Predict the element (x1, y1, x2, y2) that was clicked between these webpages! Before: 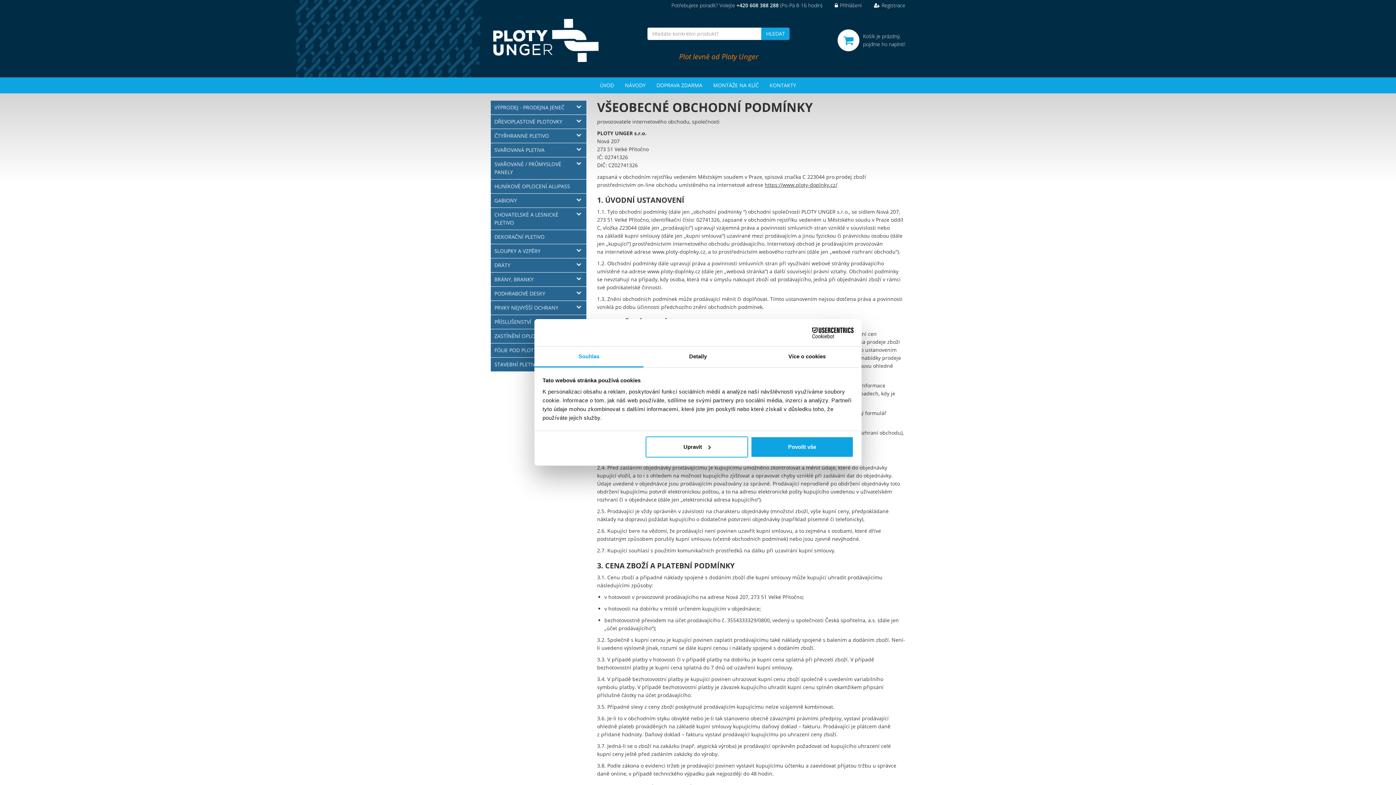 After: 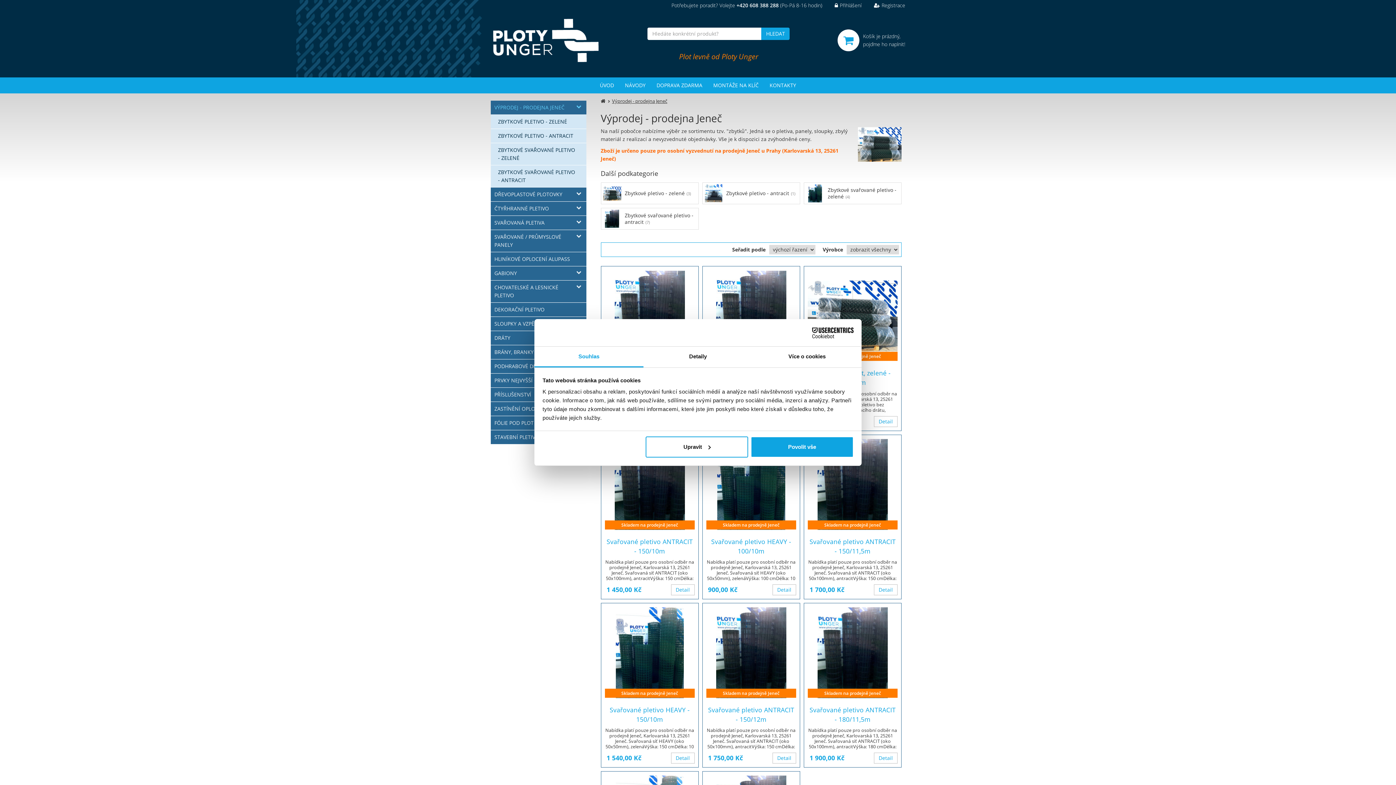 Action: label: VÝPRODEJ - PRODEJNA JENEČ bbox: (490, 100, 586, 114)